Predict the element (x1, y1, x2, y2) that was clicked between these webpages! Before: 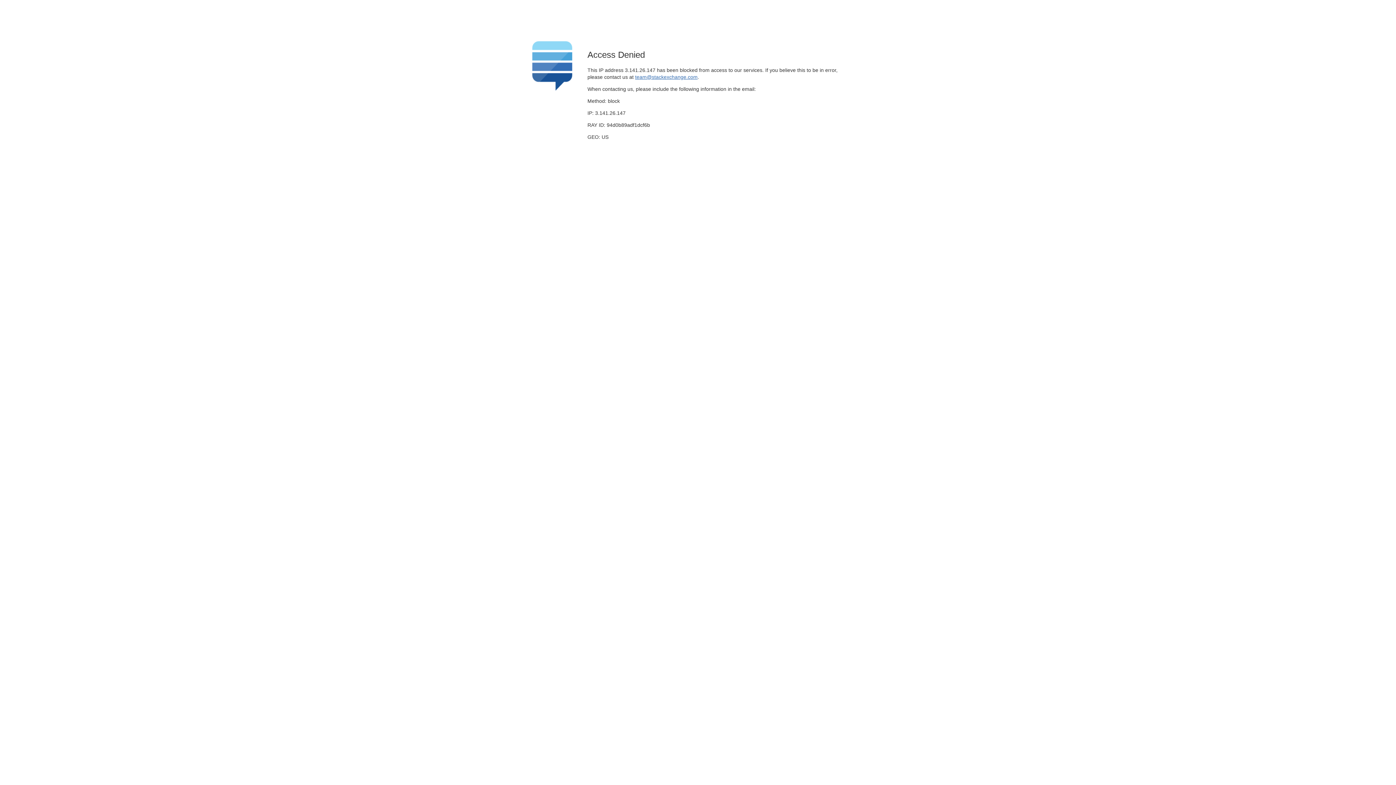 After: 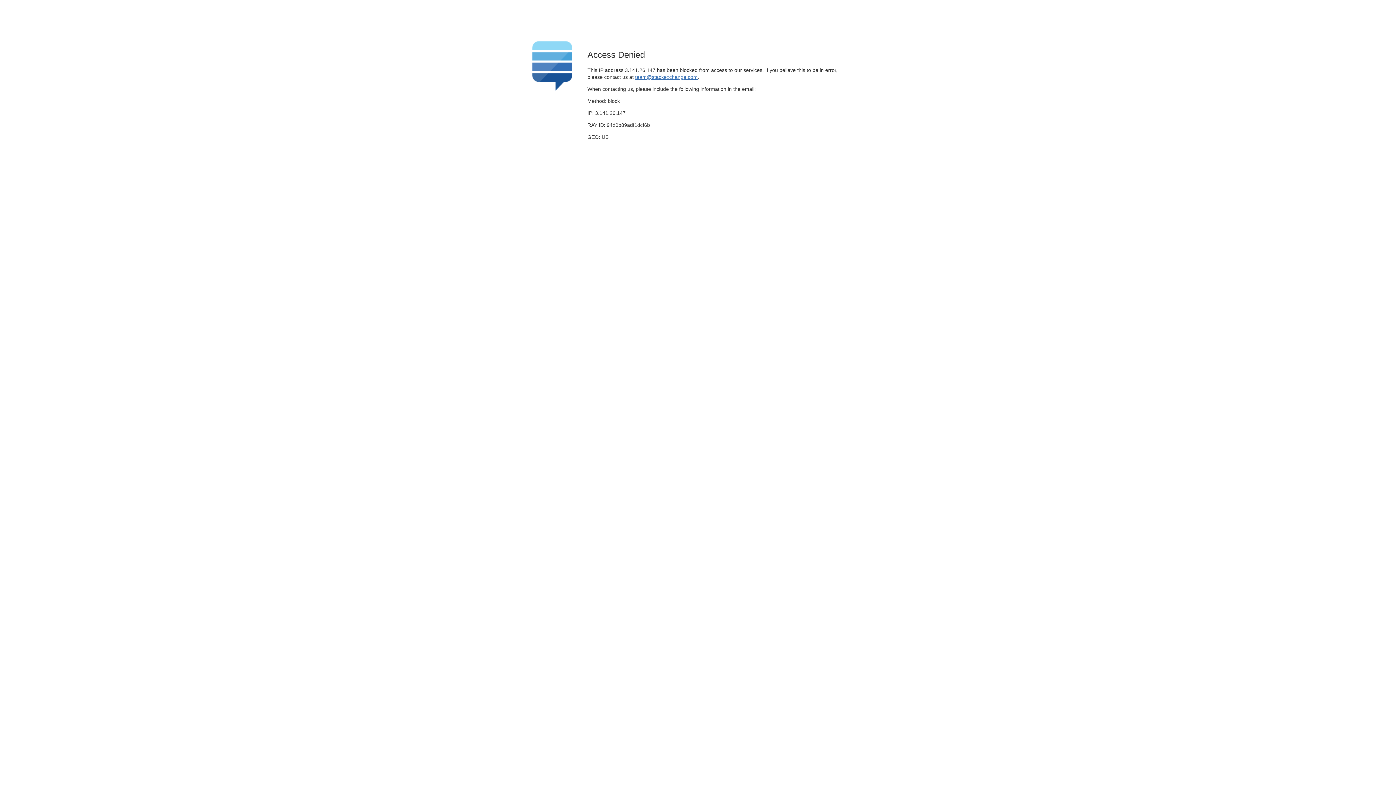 Action: bbox: (635, 74, 697, 79) label: team@stackexchange.com